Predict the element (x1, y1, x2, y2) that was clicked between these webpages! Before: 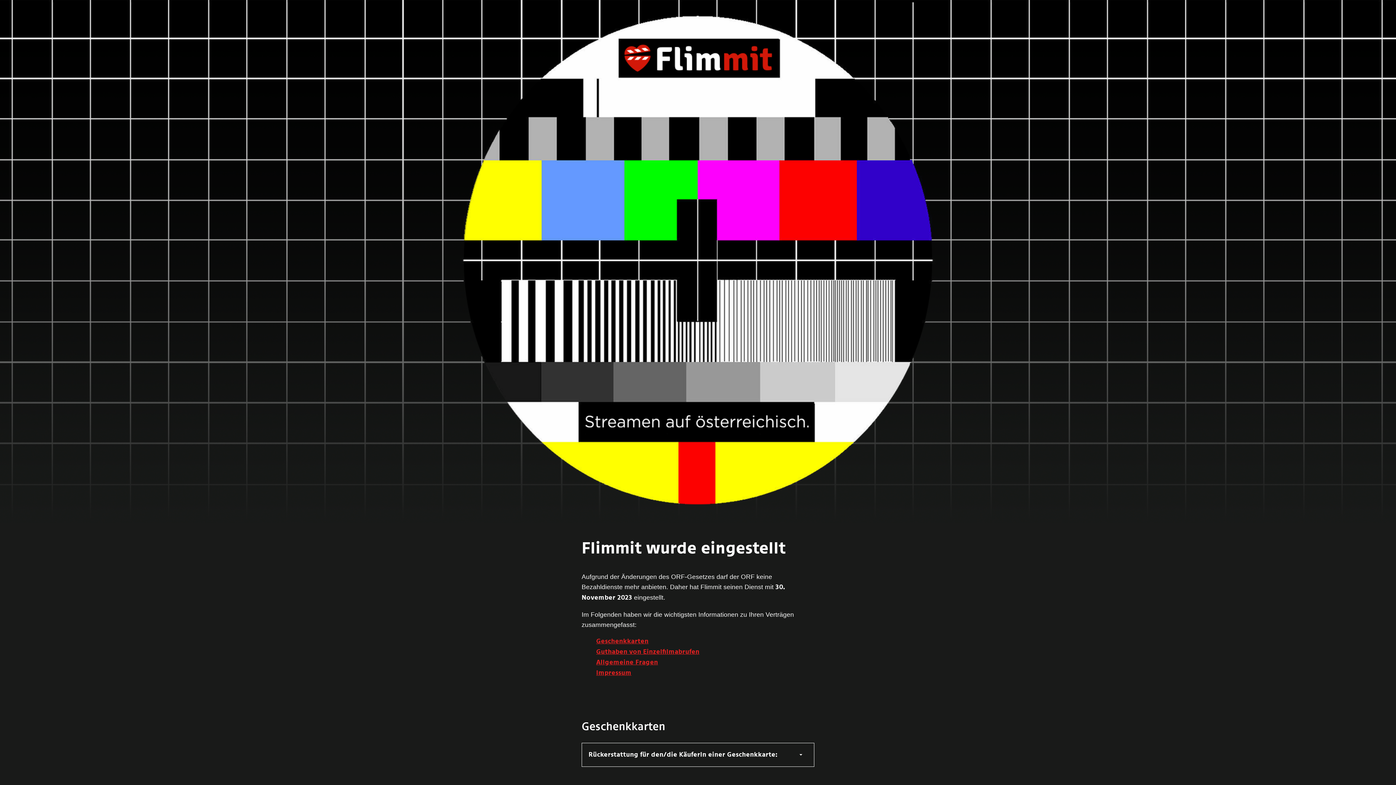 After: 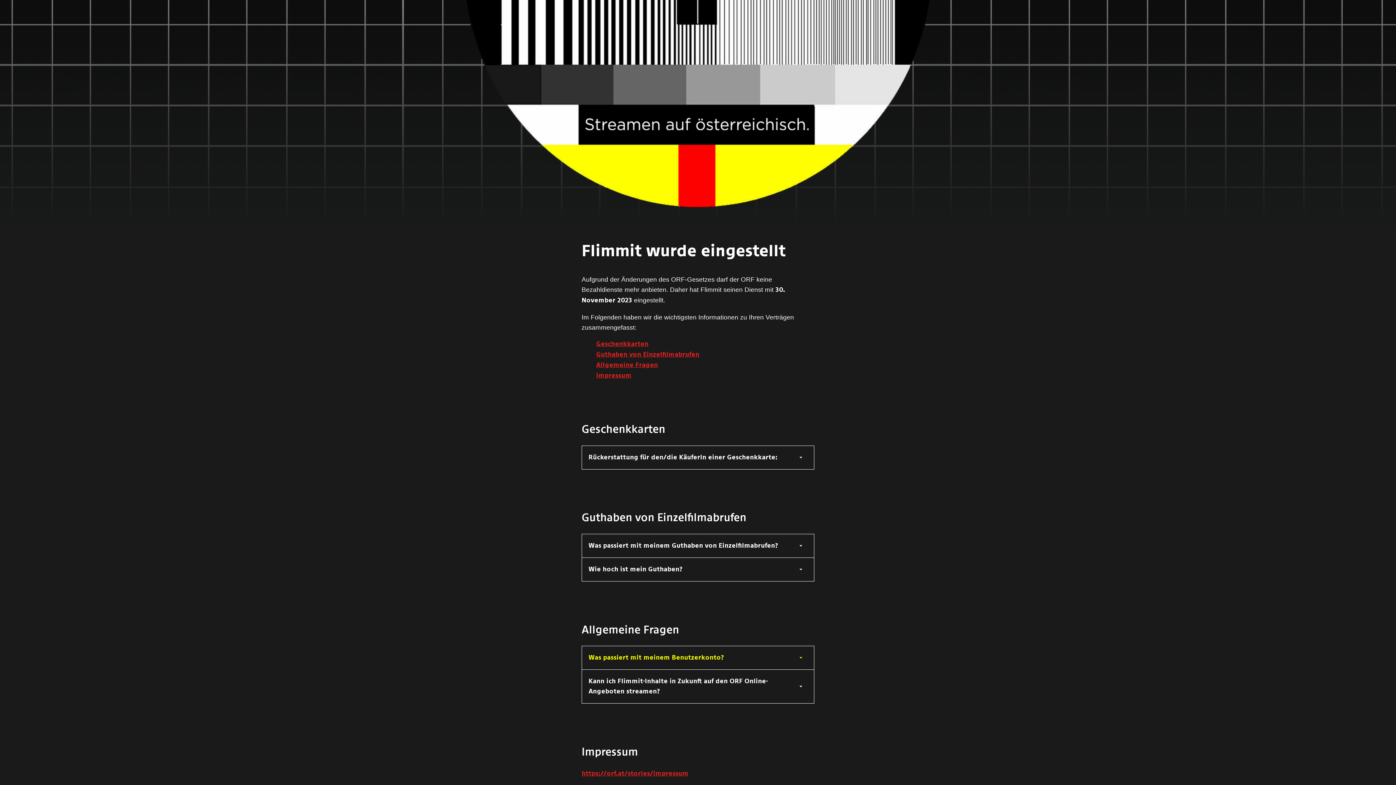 Action: label: Allgemeine Fragen bbox: (596, 659, 658, 666)